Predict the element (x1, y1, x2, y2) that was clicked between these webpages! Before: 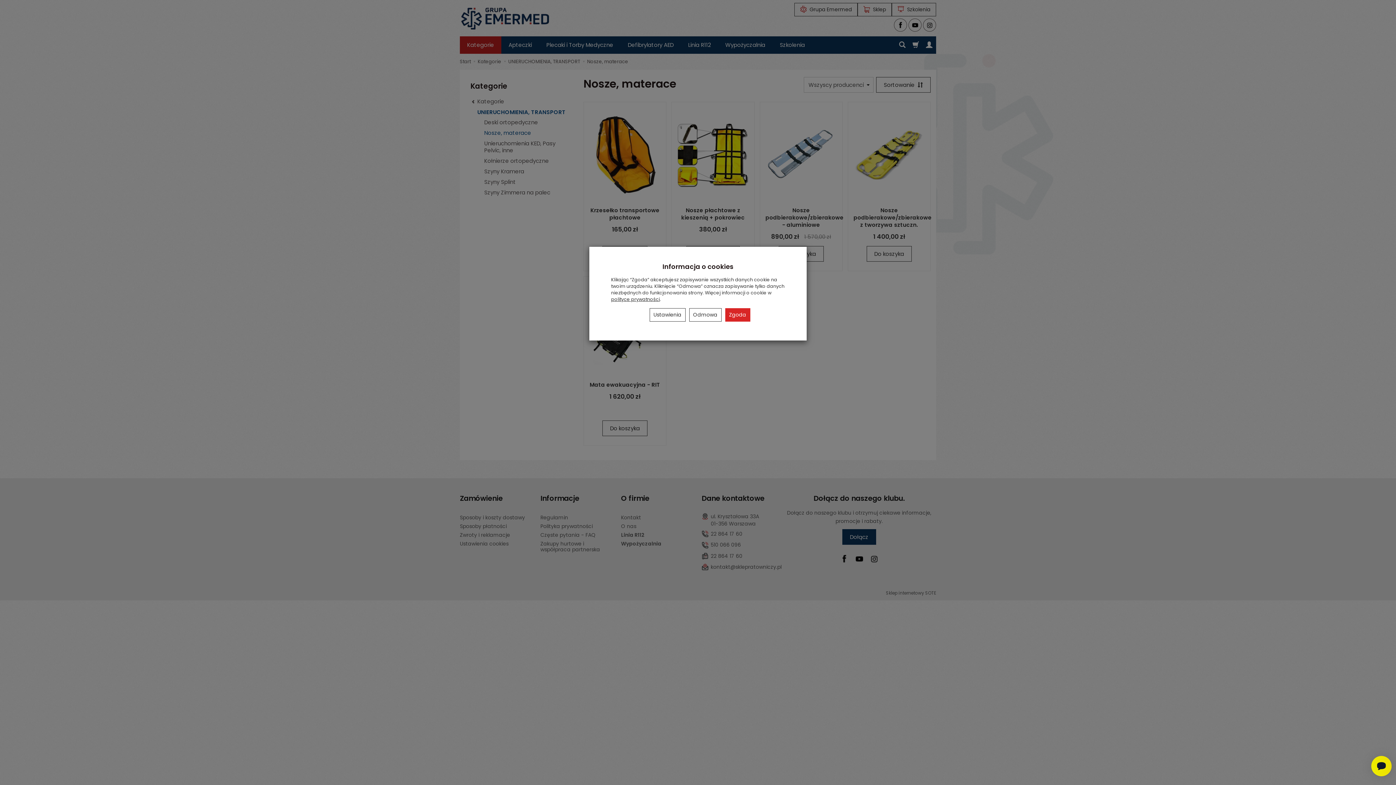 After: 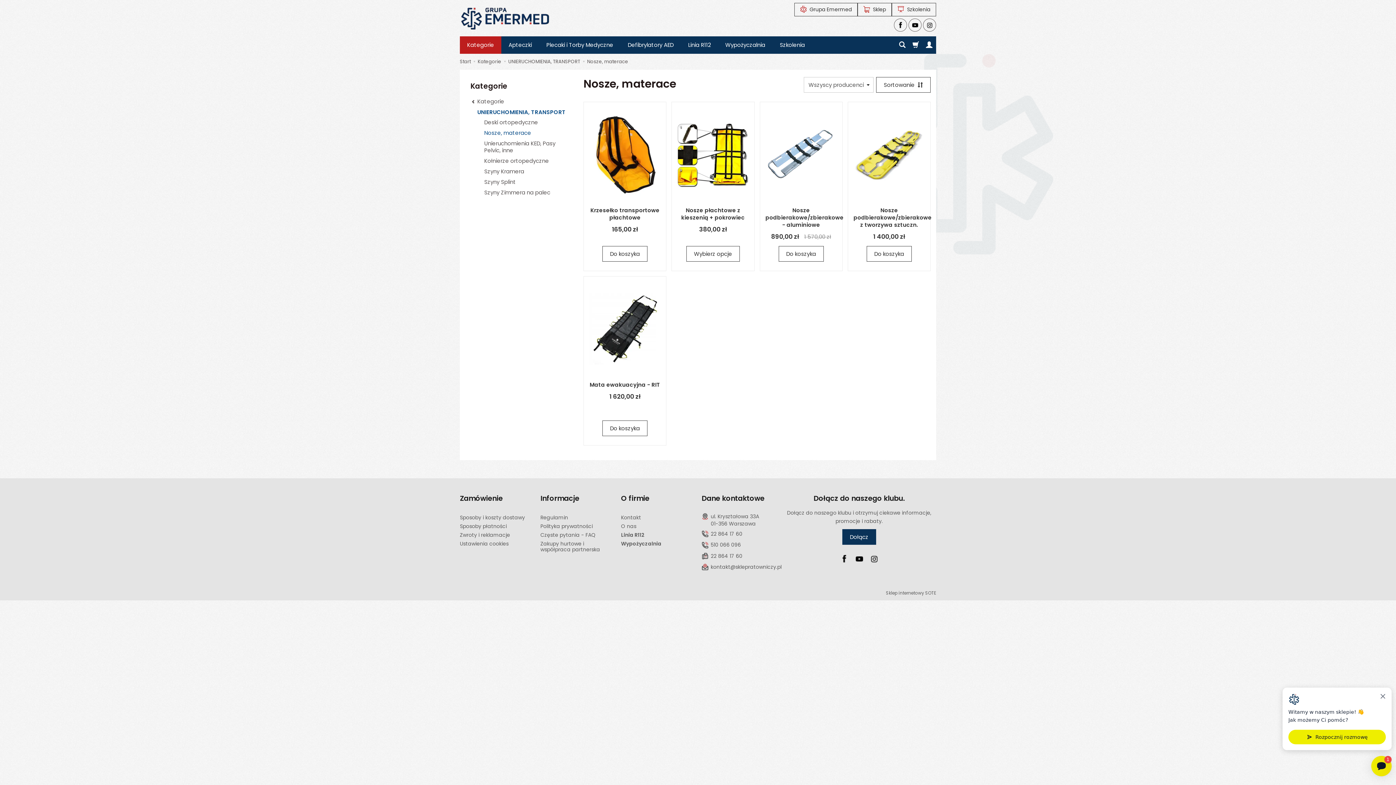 Action: bbox: (725, 308, 750, 321) label: Zgoda